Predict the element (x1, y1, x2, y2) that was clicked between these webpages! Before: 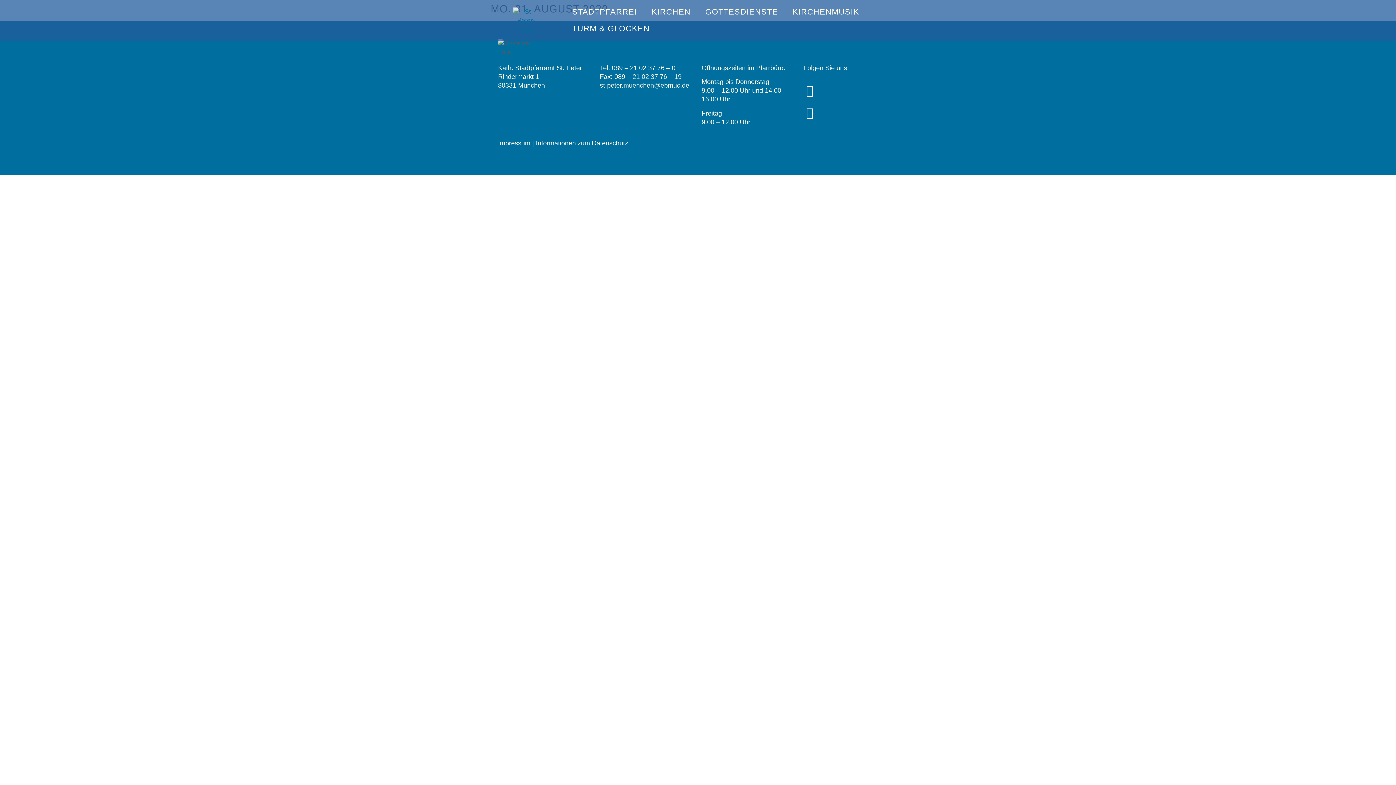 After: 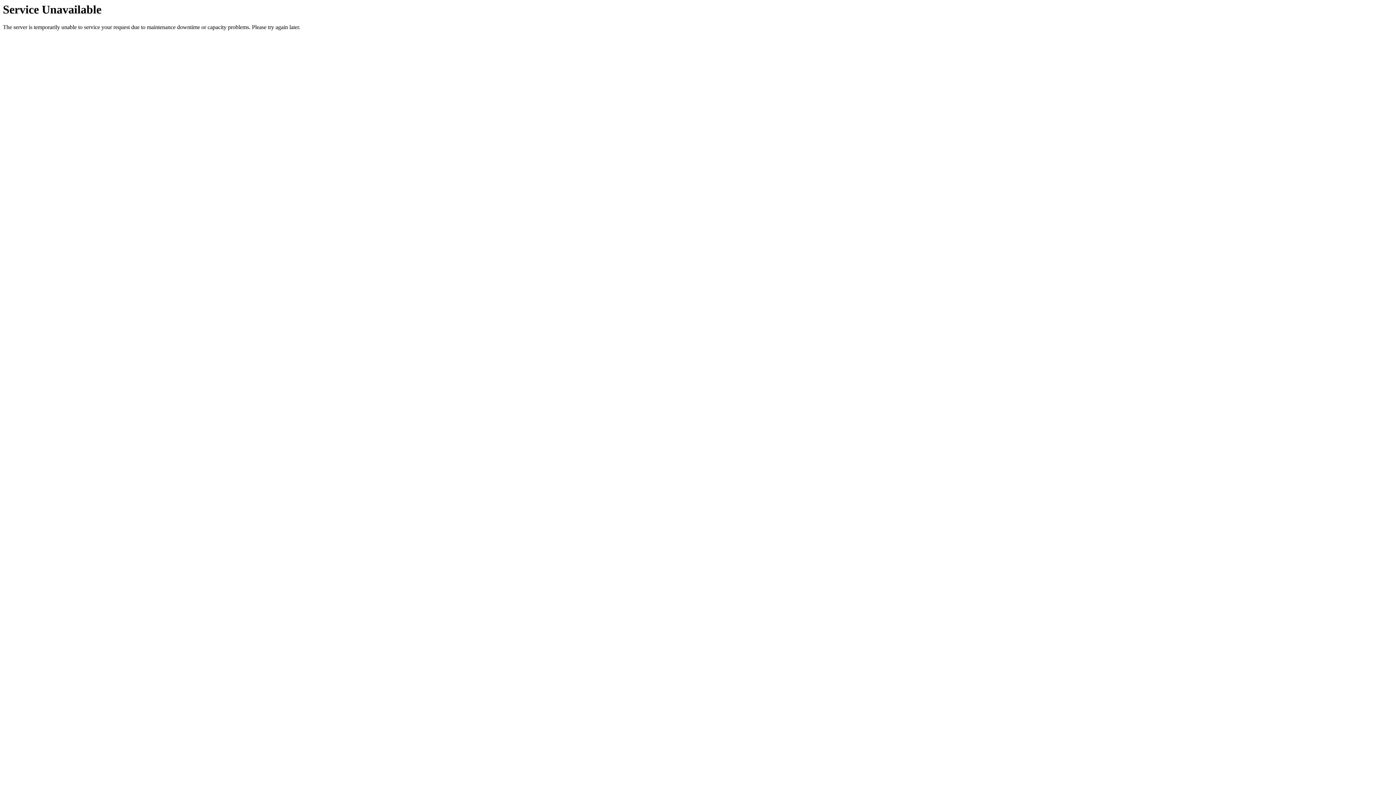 Action: label: STADTPFARREI bbox: (565, 3, 644, 20)